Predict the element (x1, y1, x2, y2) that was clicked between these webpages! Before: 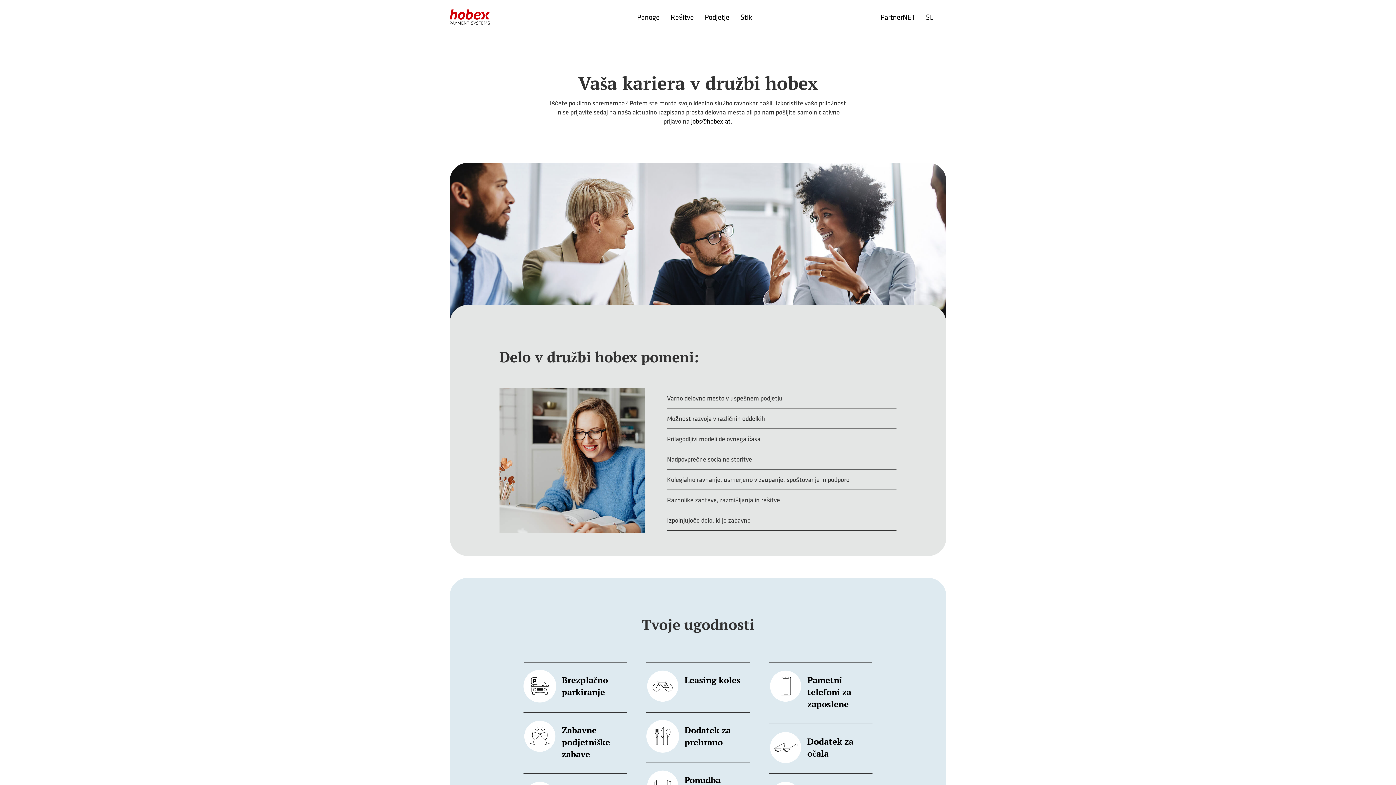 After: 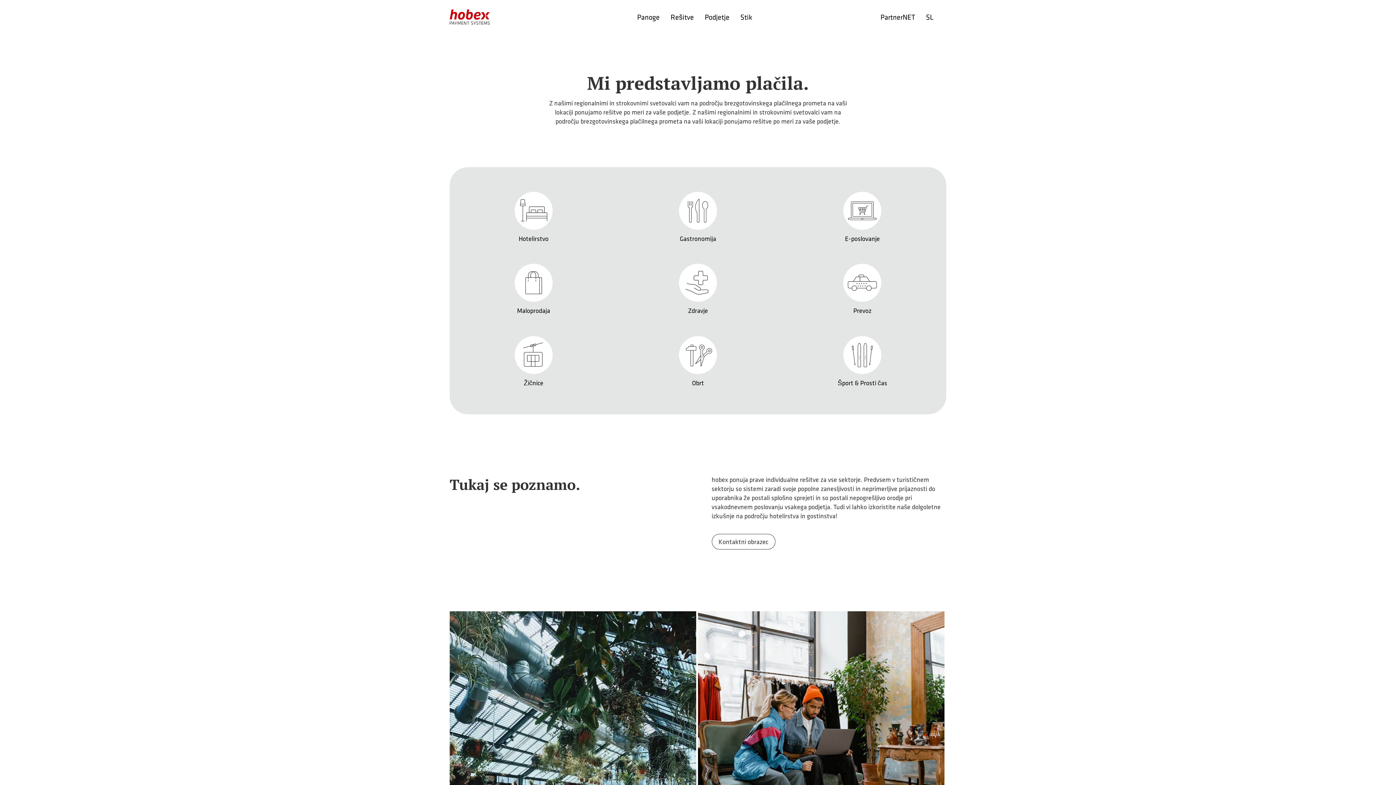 Action: bbox: (631, 9, 665, 25) label: Panoge